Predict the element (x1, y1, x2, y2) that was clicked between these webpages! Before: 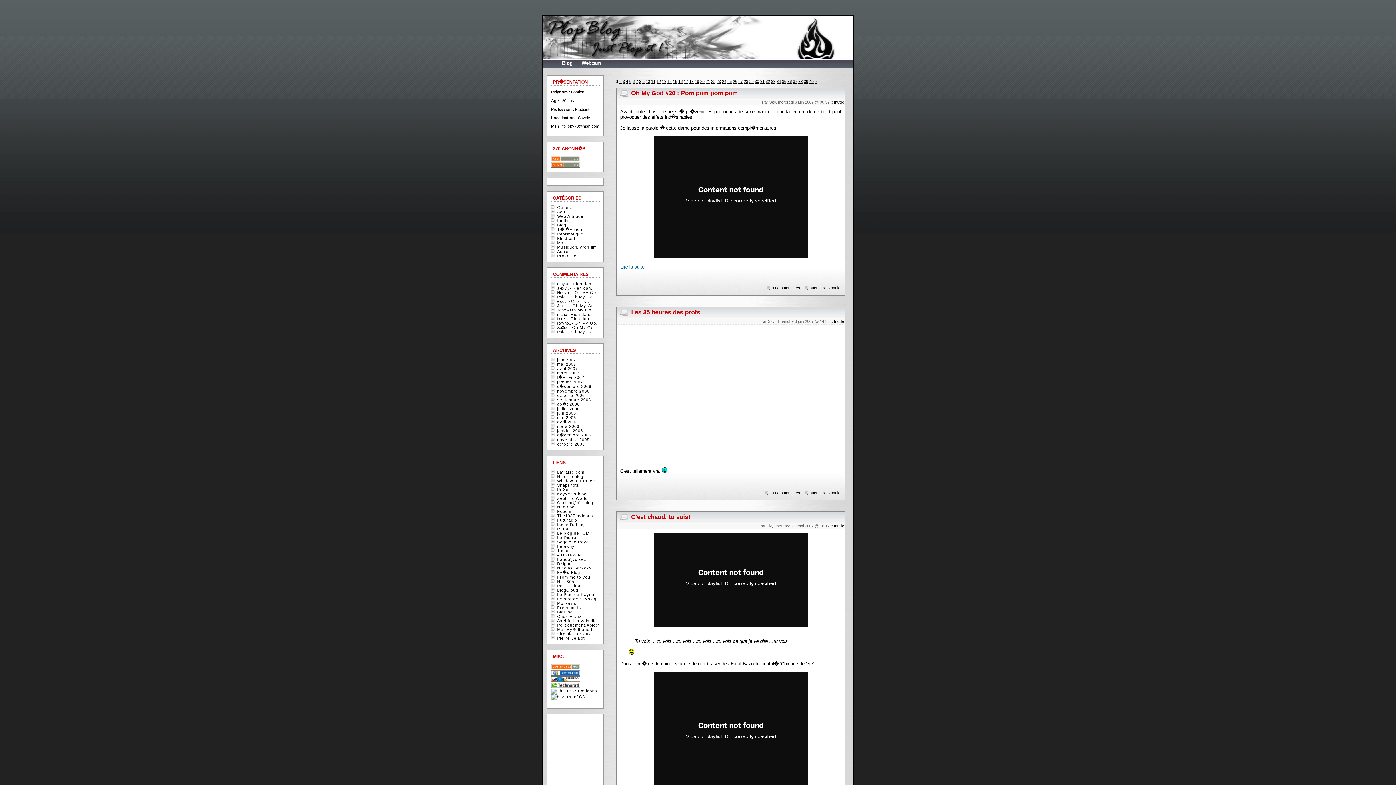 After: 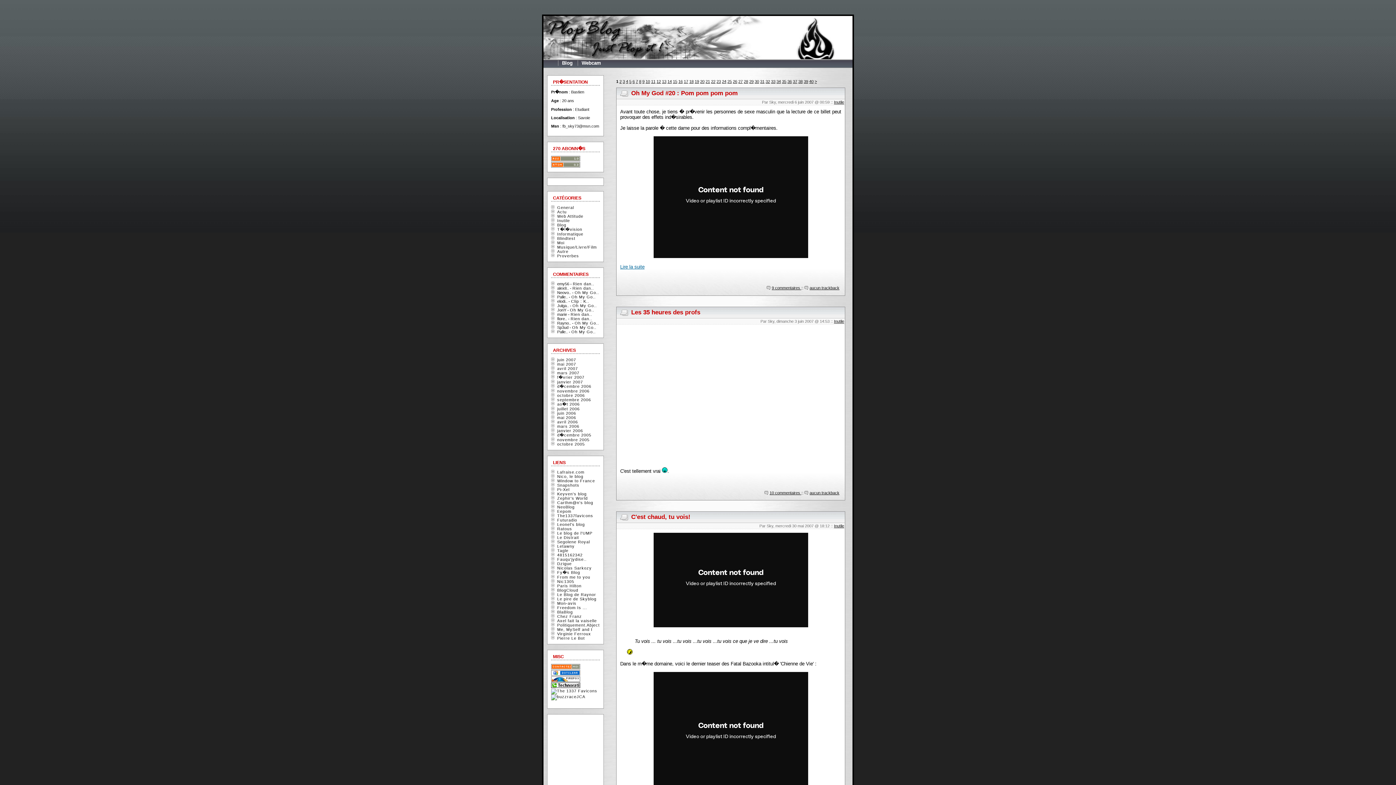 Action: label: avril 2006 bbox: (557, 420, 578, 424)